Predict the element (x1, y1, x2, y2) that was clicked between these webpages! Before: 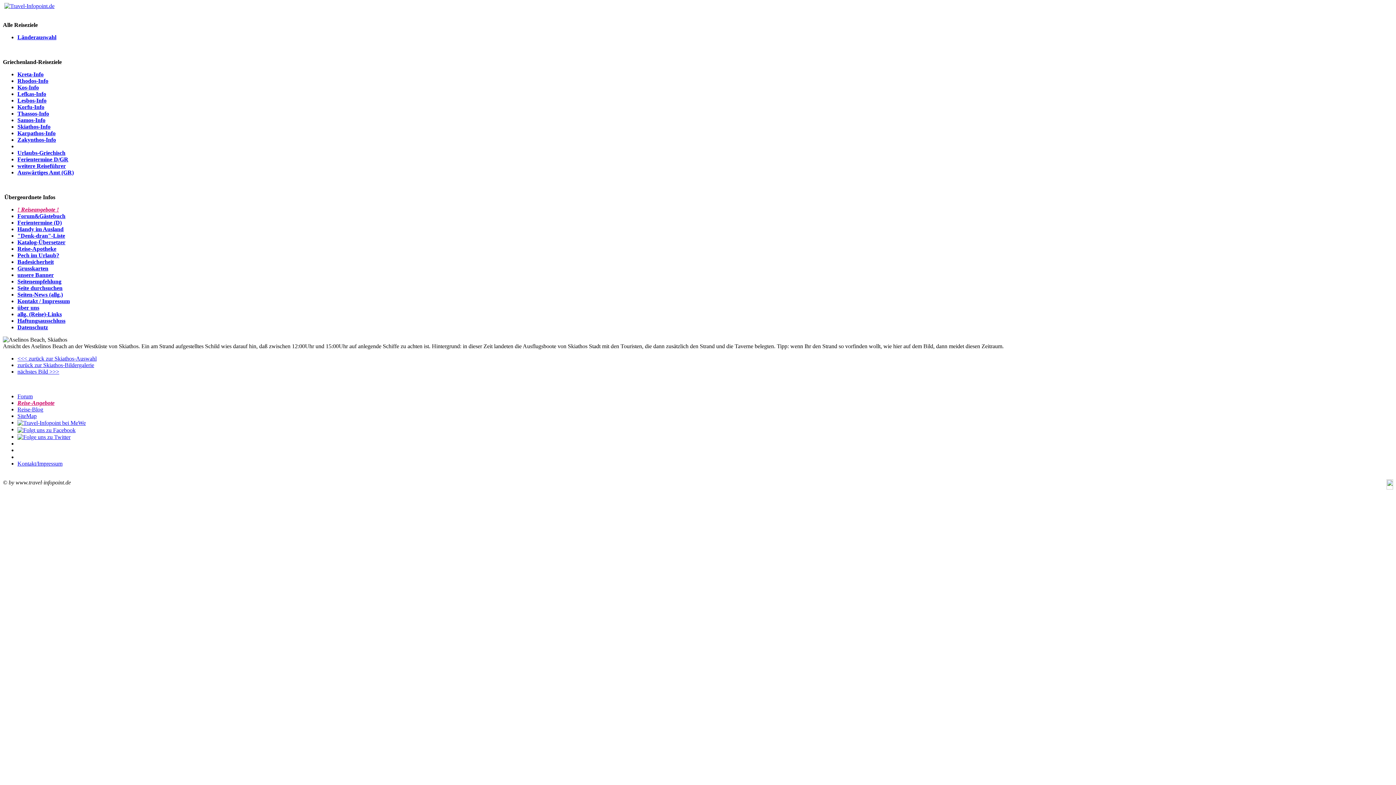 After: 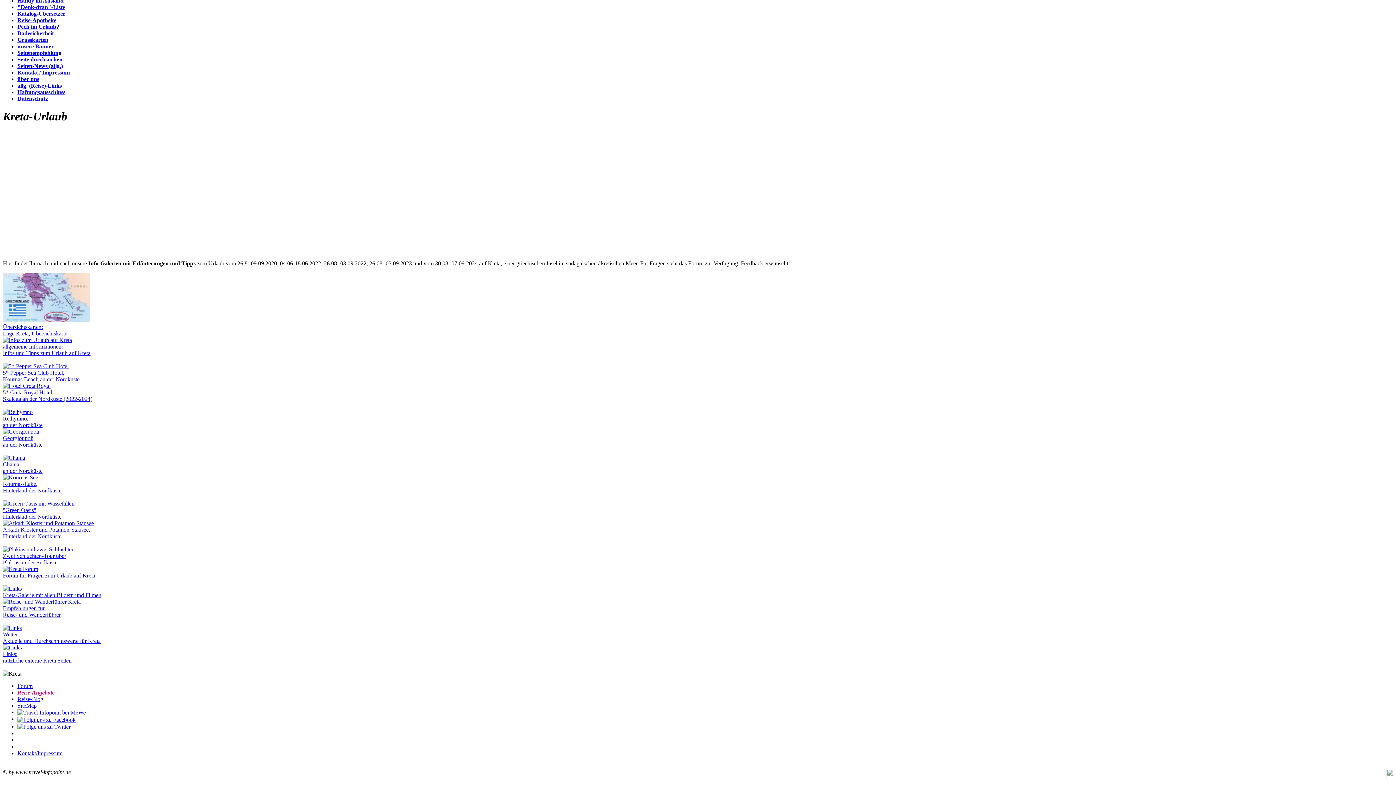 Action: bbox: (17, 71, 43, 77) label: Kreta-Info